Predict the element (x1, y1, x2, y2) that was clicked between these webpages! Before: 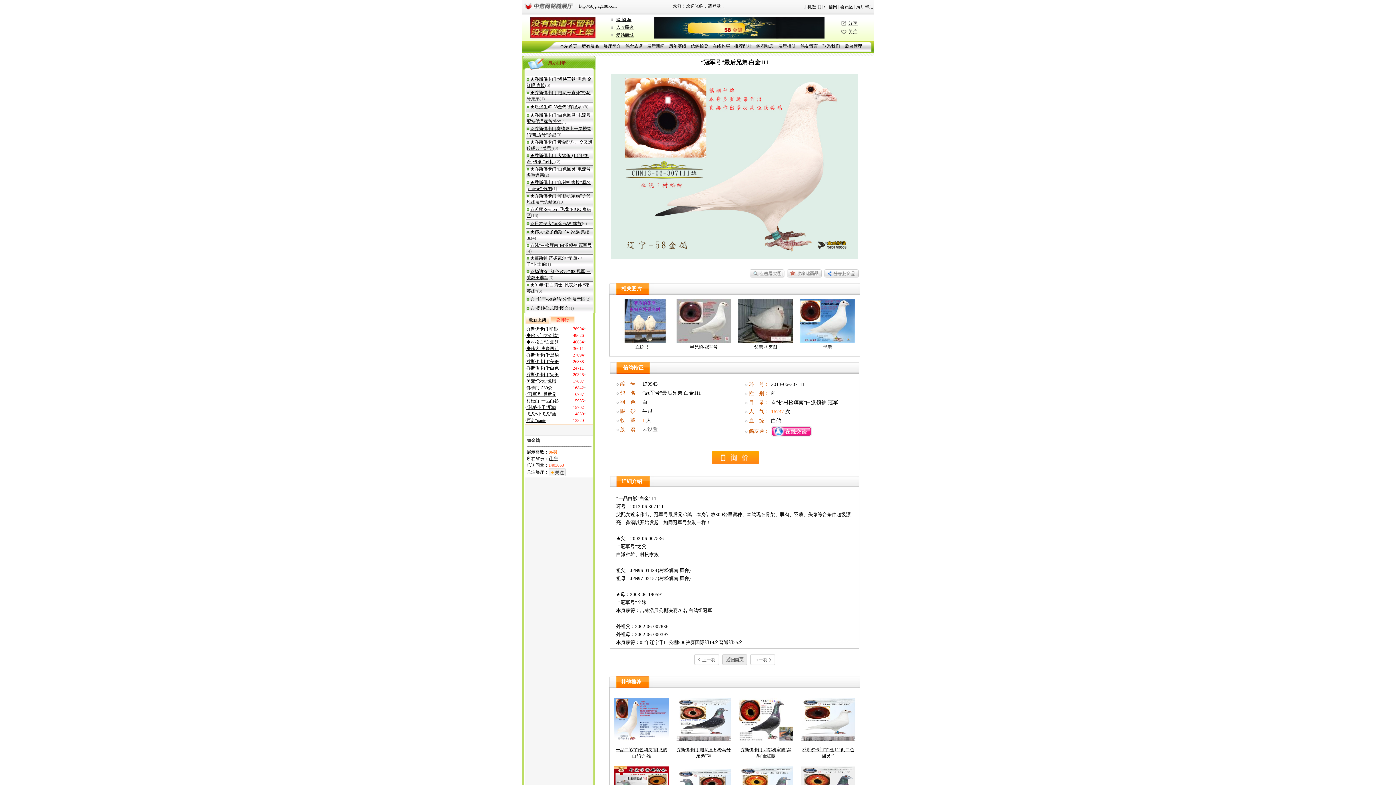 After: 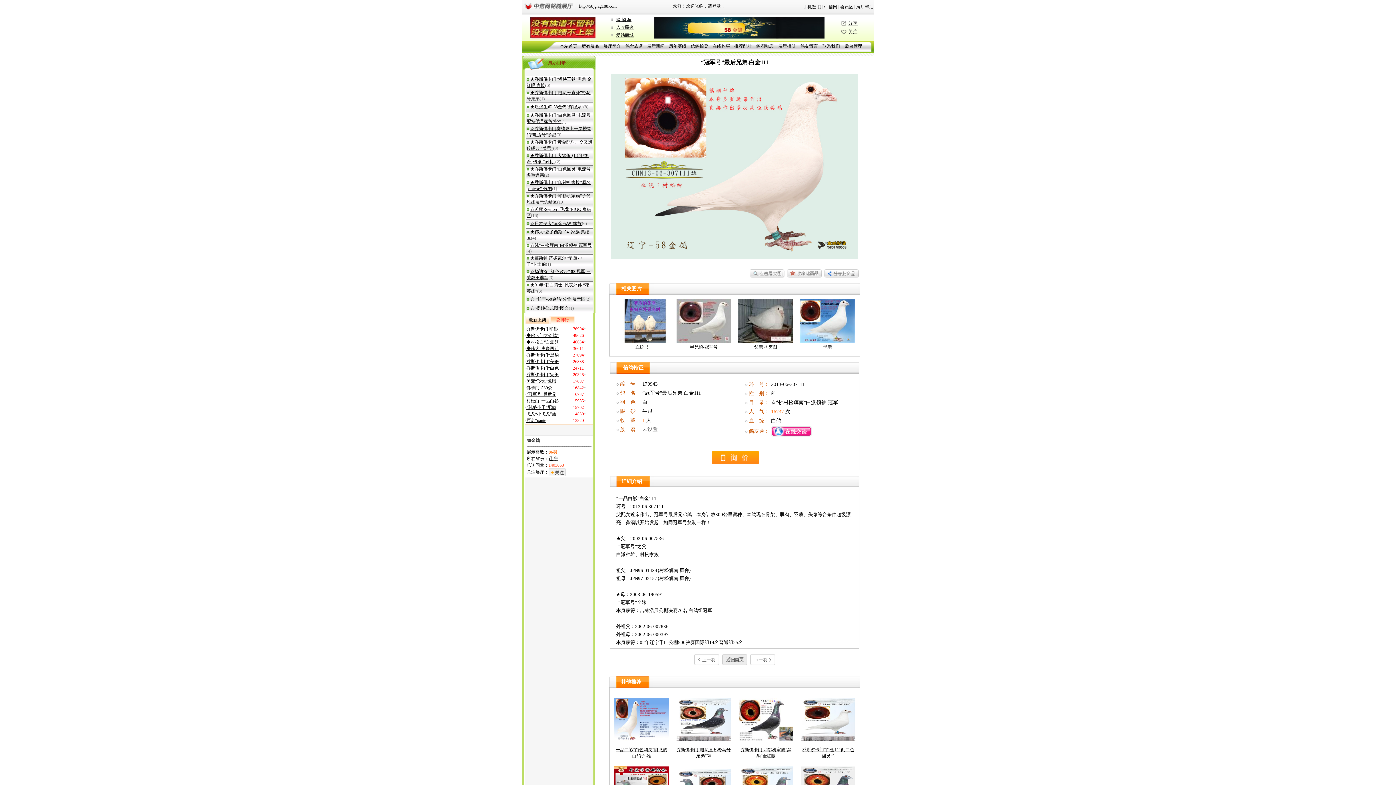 Action: bbox: (800, 338, 854, 344)